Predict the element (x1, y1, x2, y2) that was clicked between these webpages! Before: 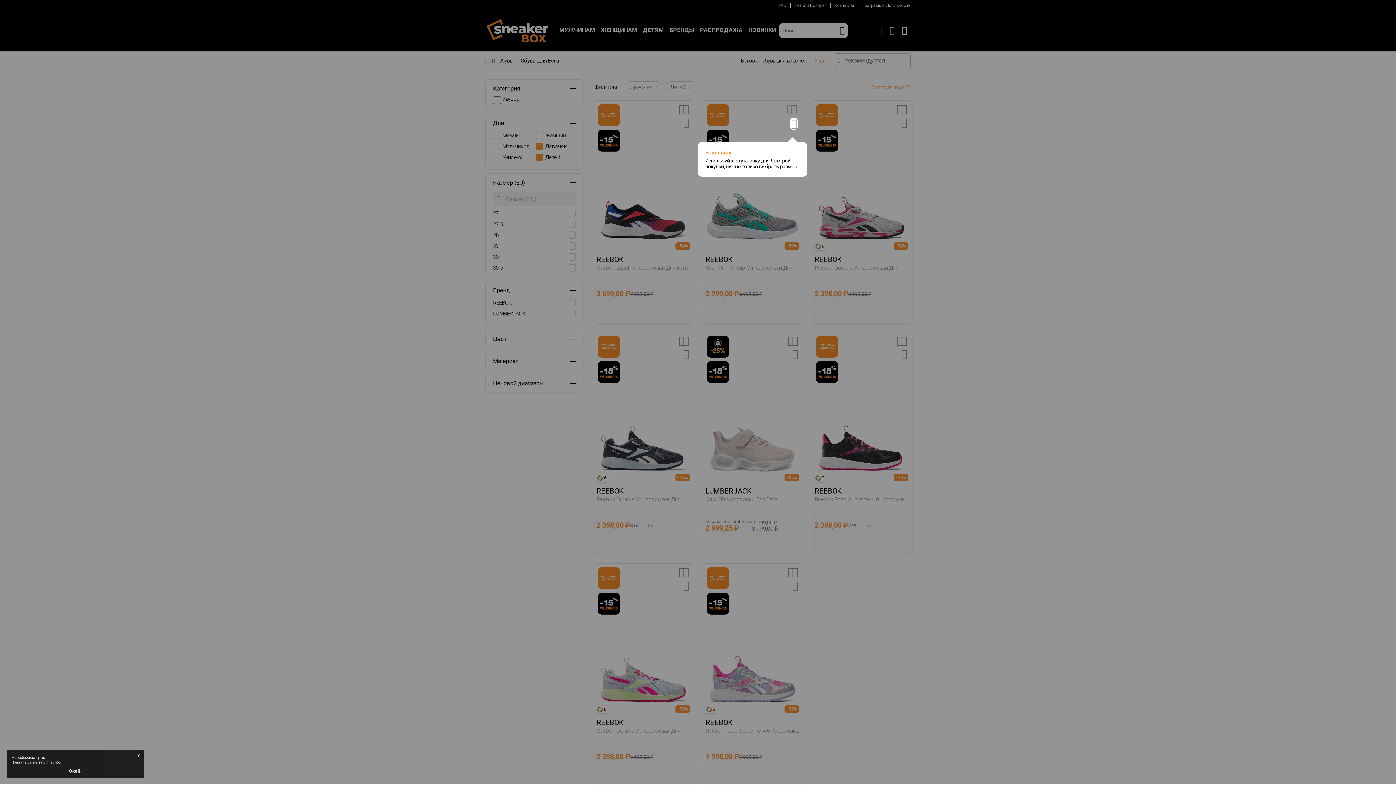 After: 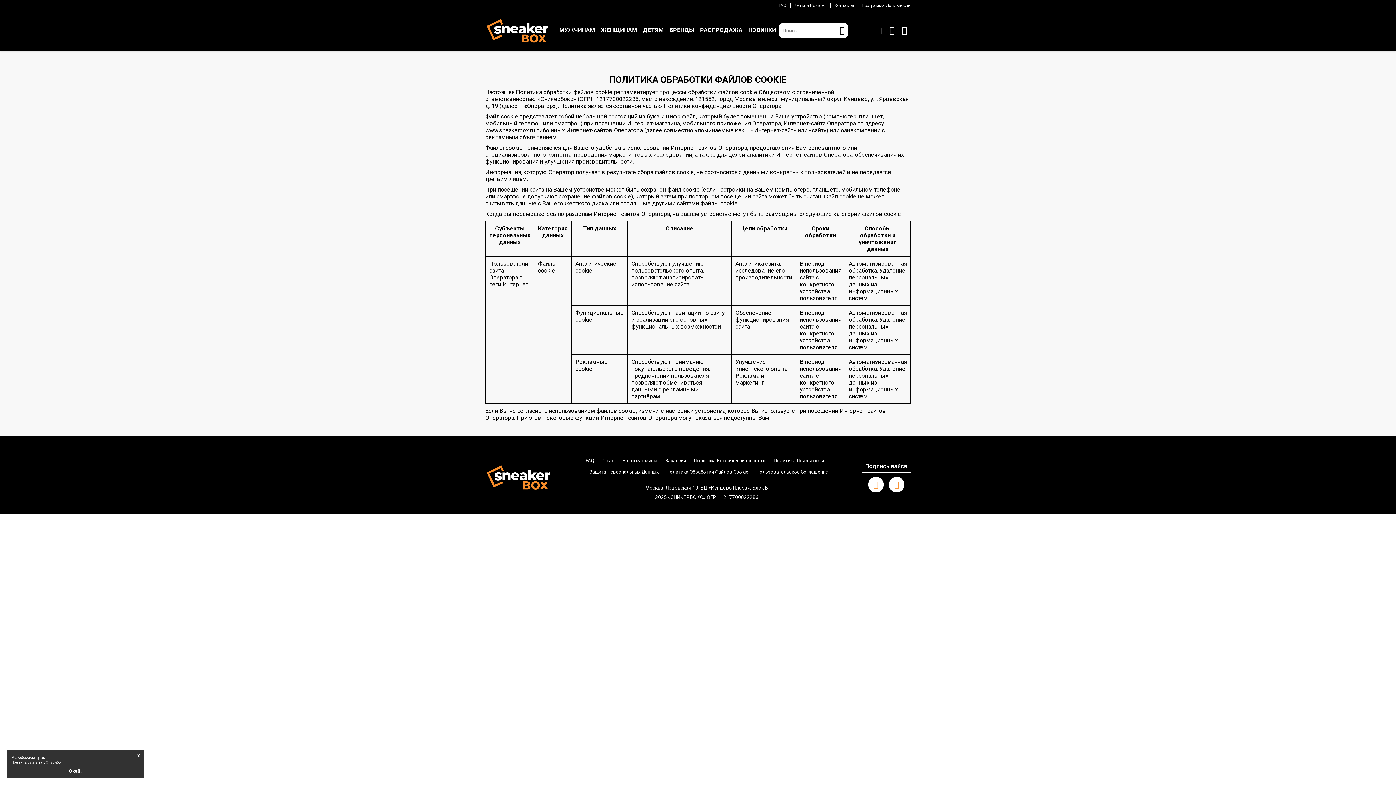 Action: label: куки. bbox: (35, 756, 45, 760)